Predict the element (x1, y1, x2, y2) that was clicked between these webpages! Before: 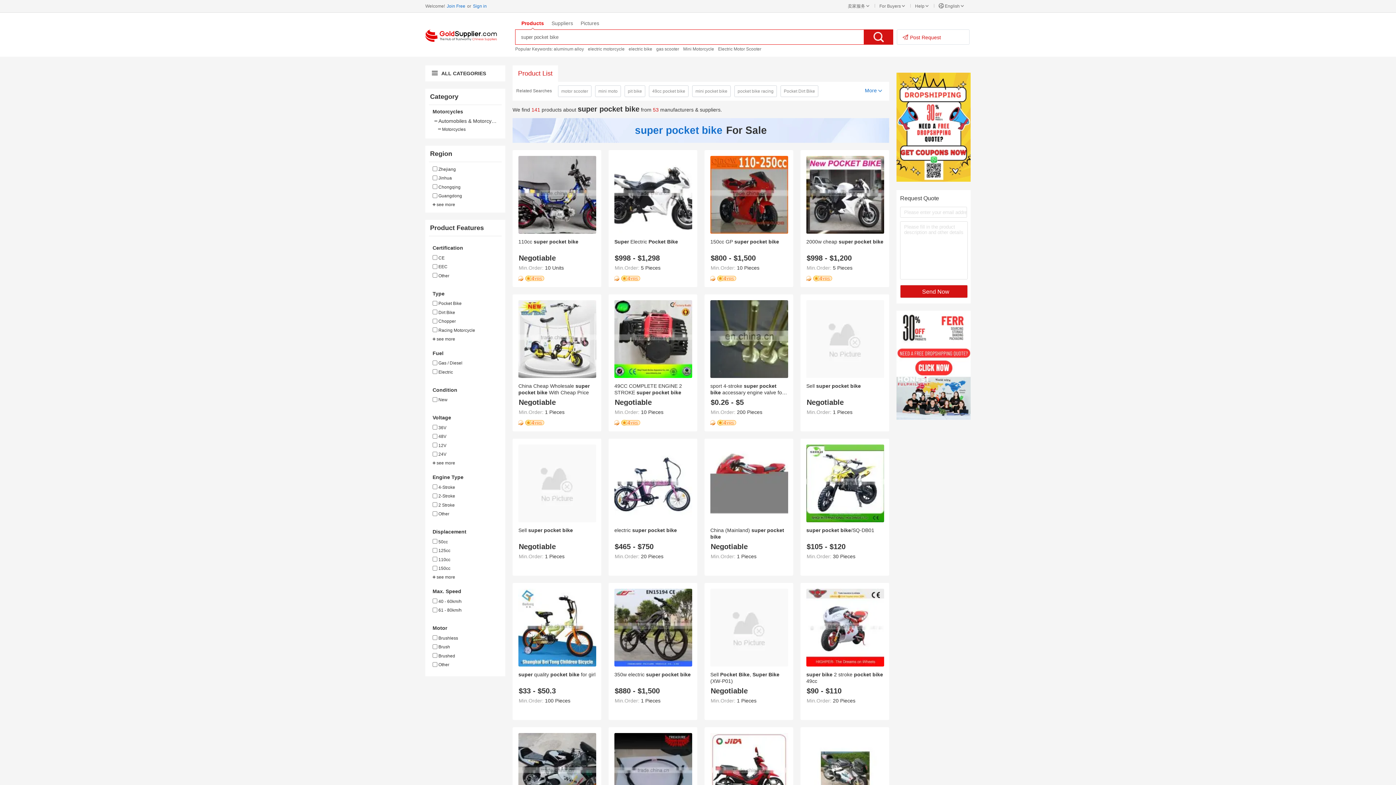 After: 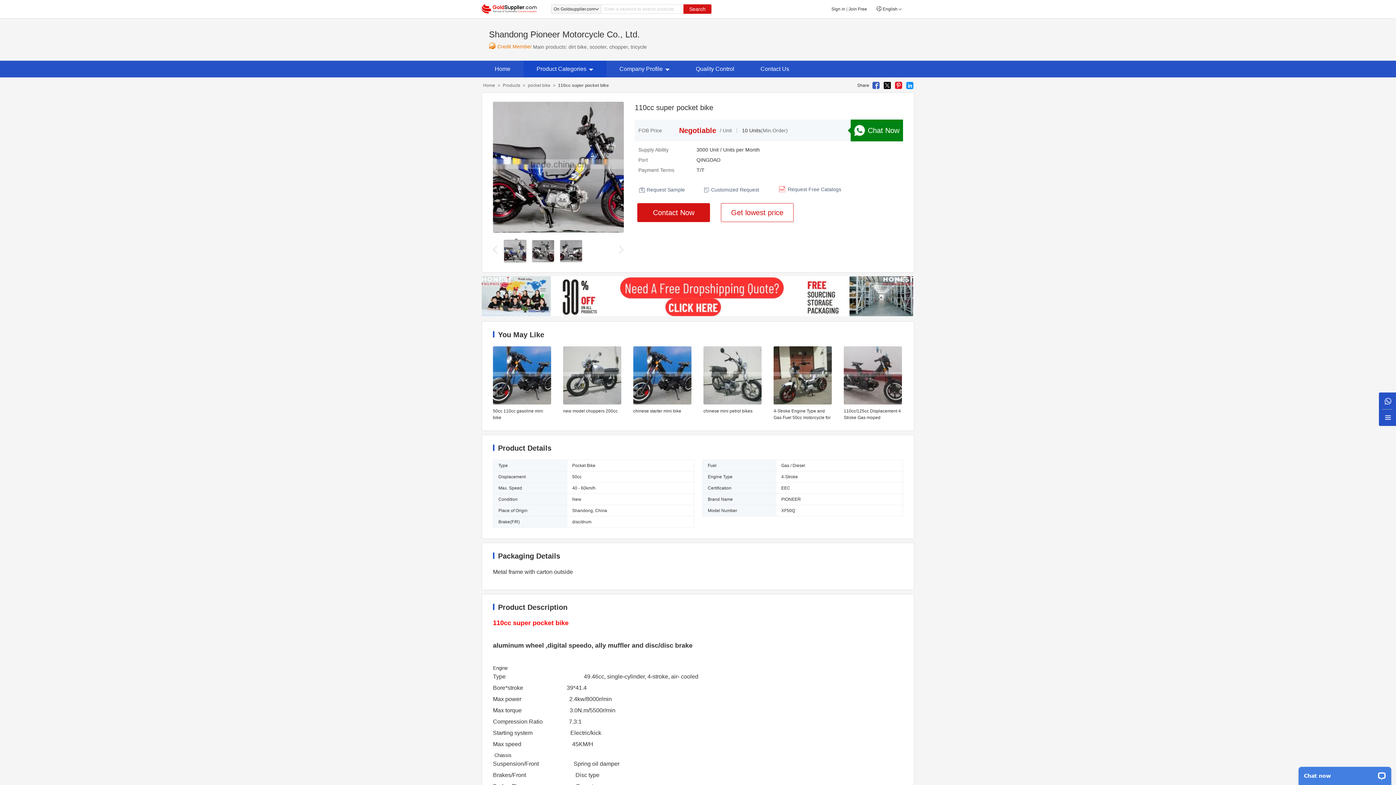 Action: bbox: (518, 238, 578, 244) label: 110cc super pocket bike